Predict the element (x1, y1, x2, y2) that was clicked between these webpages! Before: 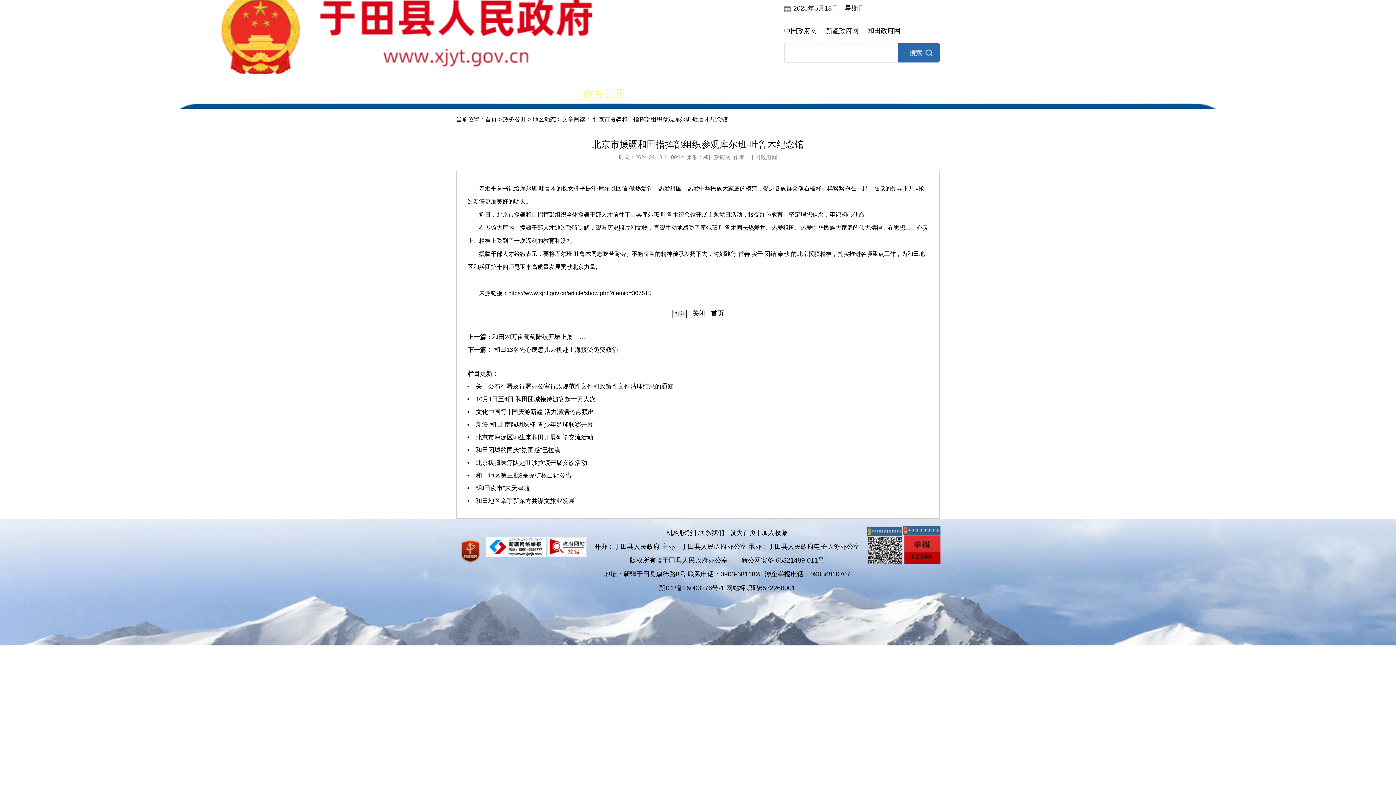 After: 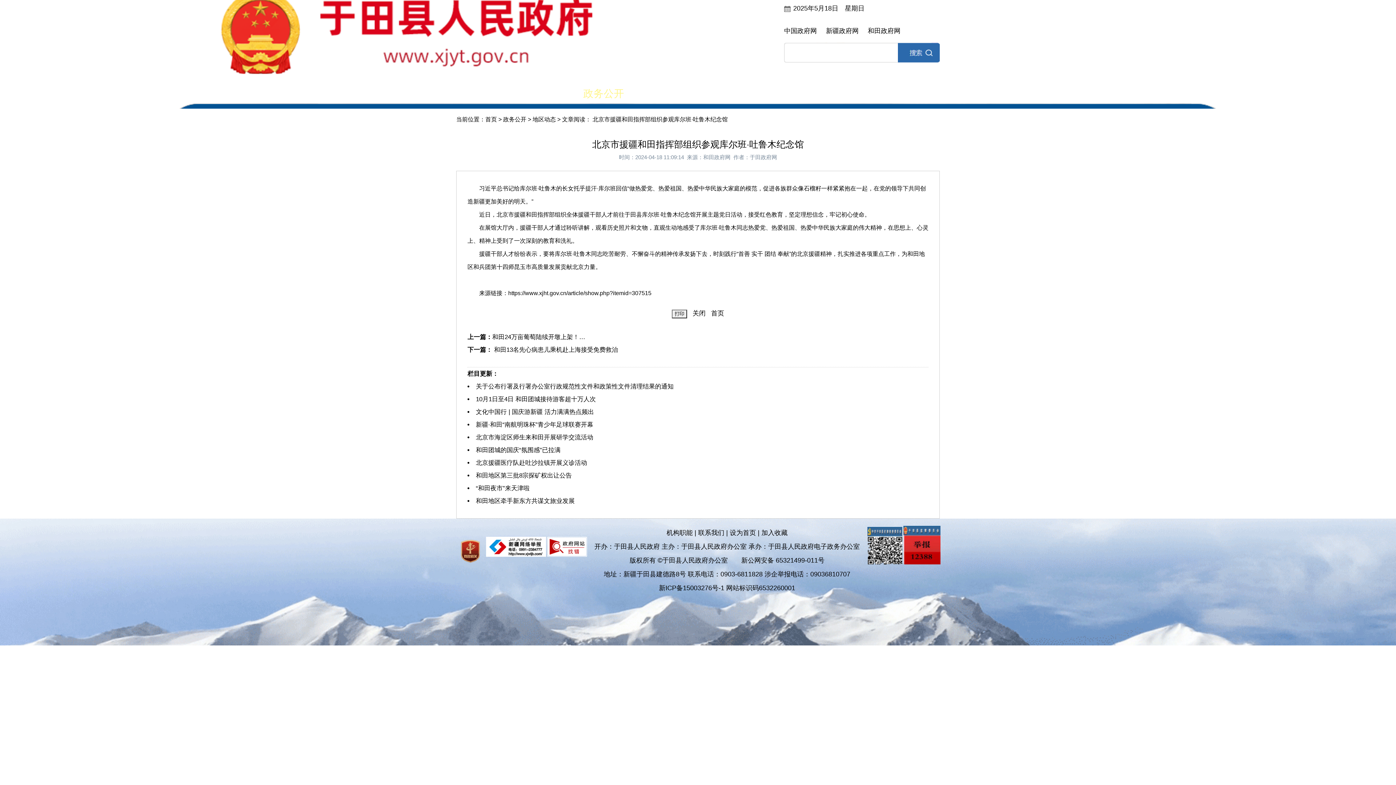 Action: bbox: (698, 529, 724, 536) label: 联系我们